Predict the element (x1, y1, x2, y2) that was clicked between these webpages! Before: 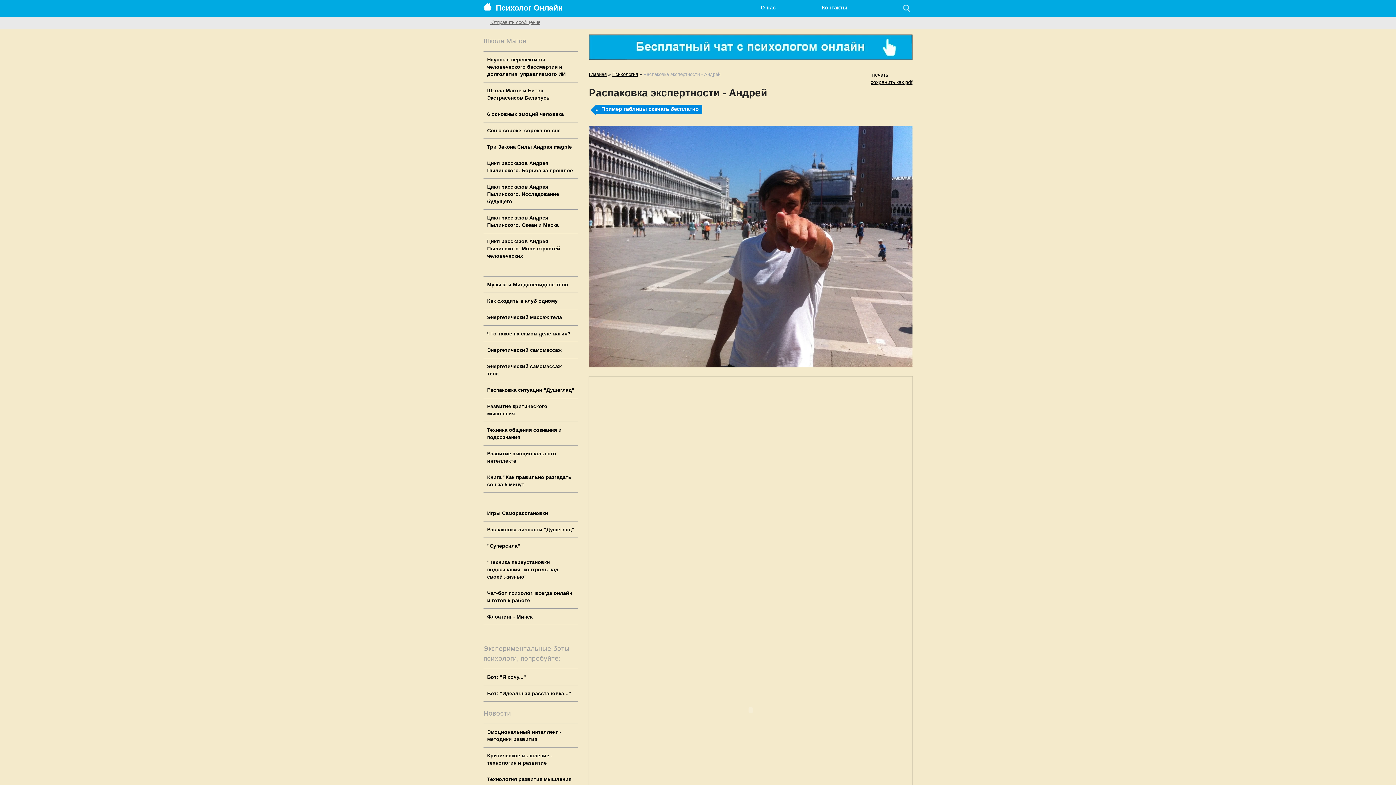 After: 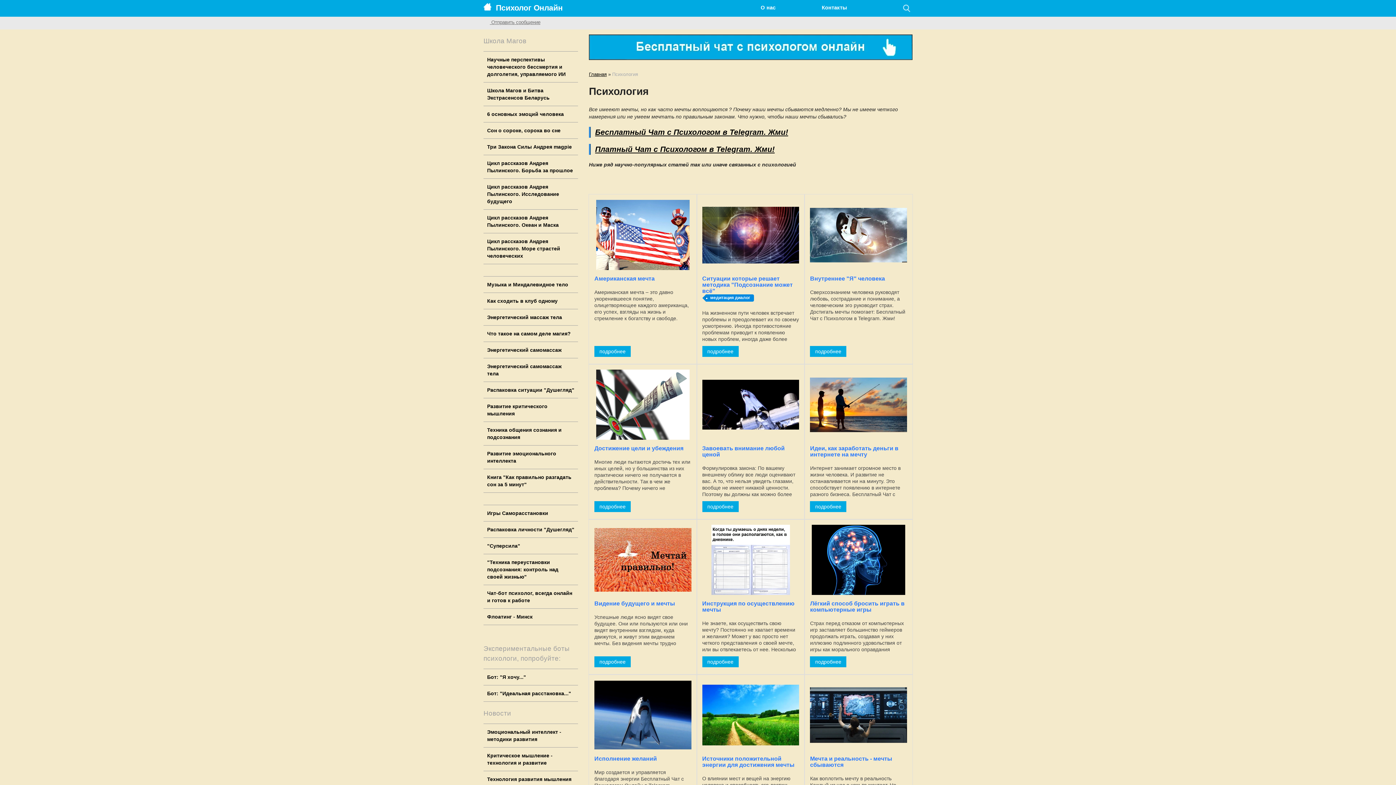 Action: label: Психология bbox: (612, 71, 638, 76)